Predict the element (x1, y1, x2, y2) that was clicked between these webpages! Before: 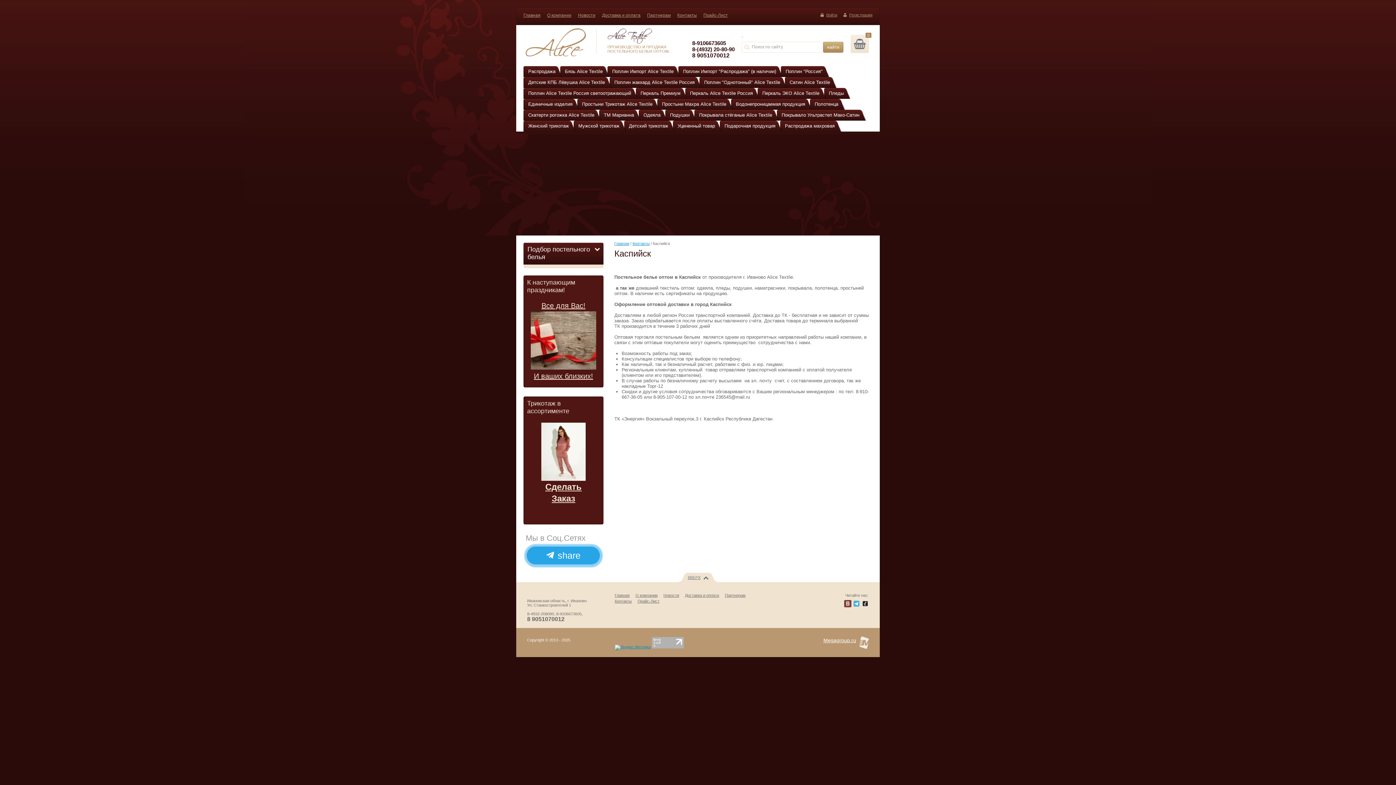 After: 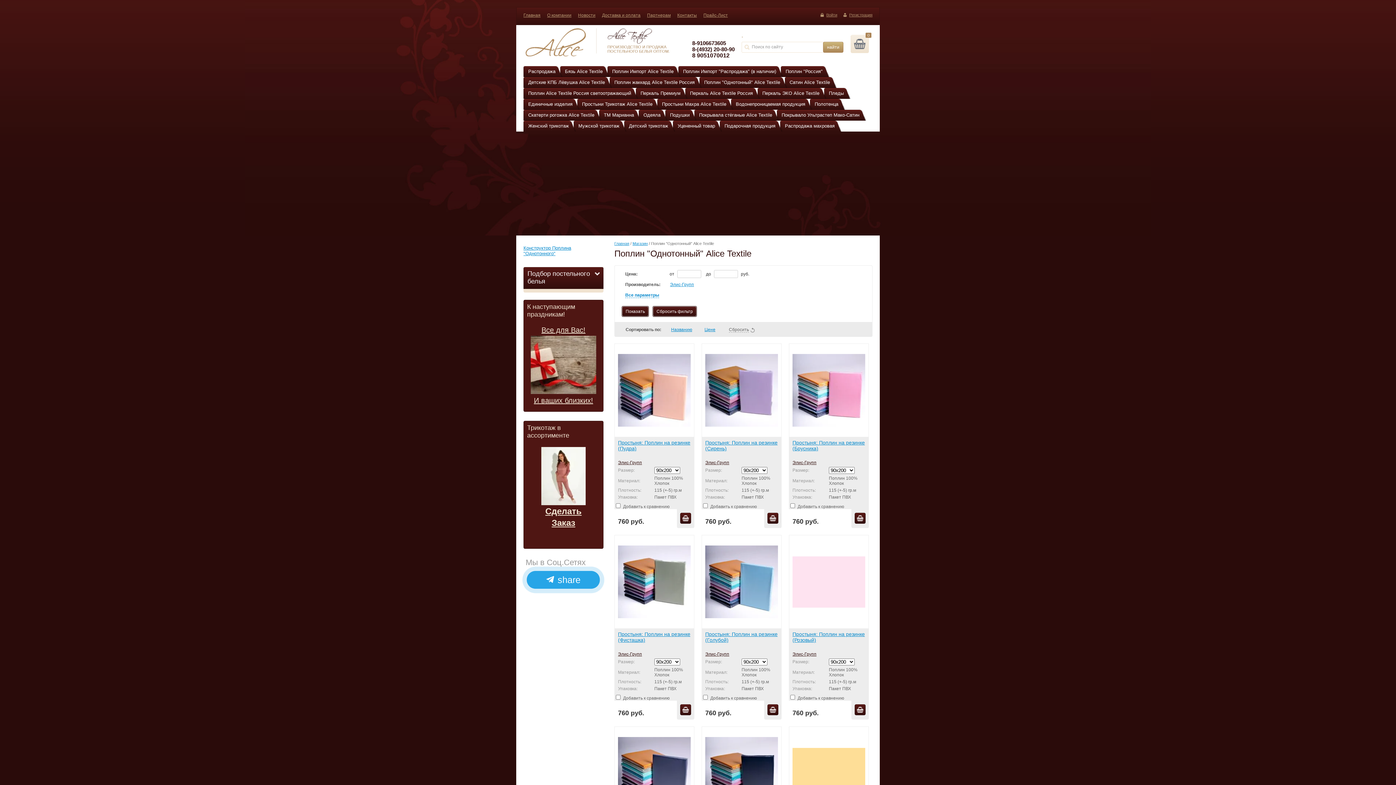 Action: label: Поплин "Однотонный" Alice Textile bbox: (699, 77, 787, 88)